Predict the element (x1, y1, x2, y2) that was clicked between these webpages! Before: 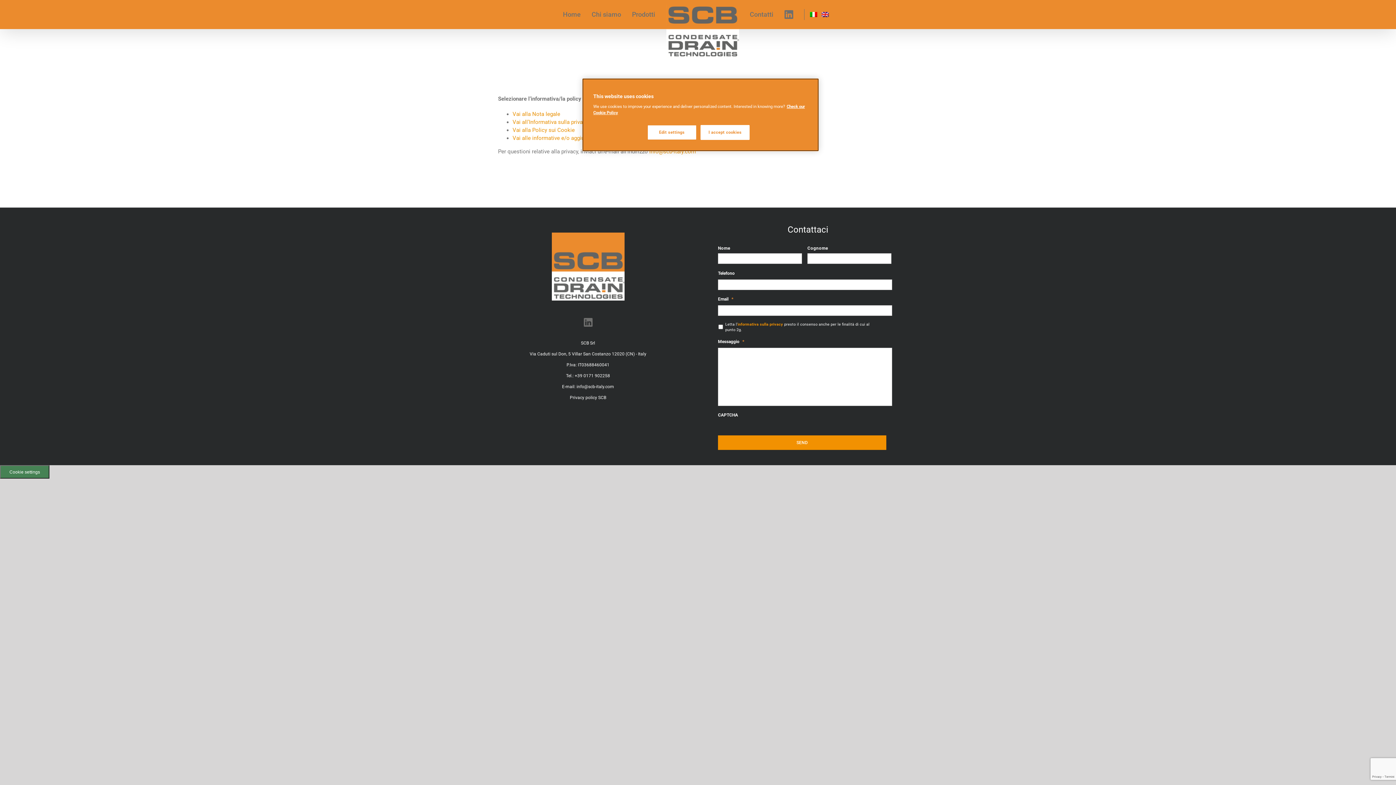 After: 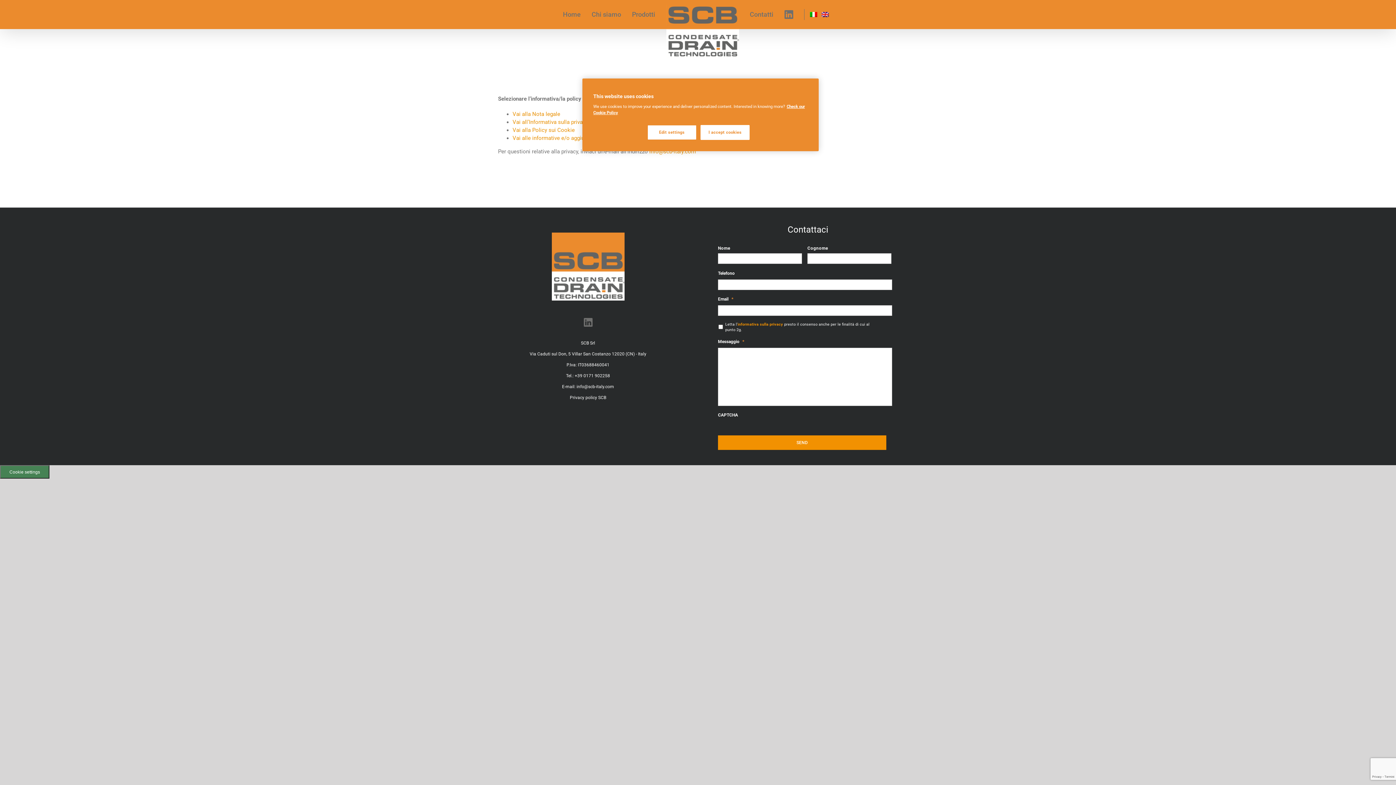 Action: label: informativa sulla privacy bbox: (737, 322, 783, 326)